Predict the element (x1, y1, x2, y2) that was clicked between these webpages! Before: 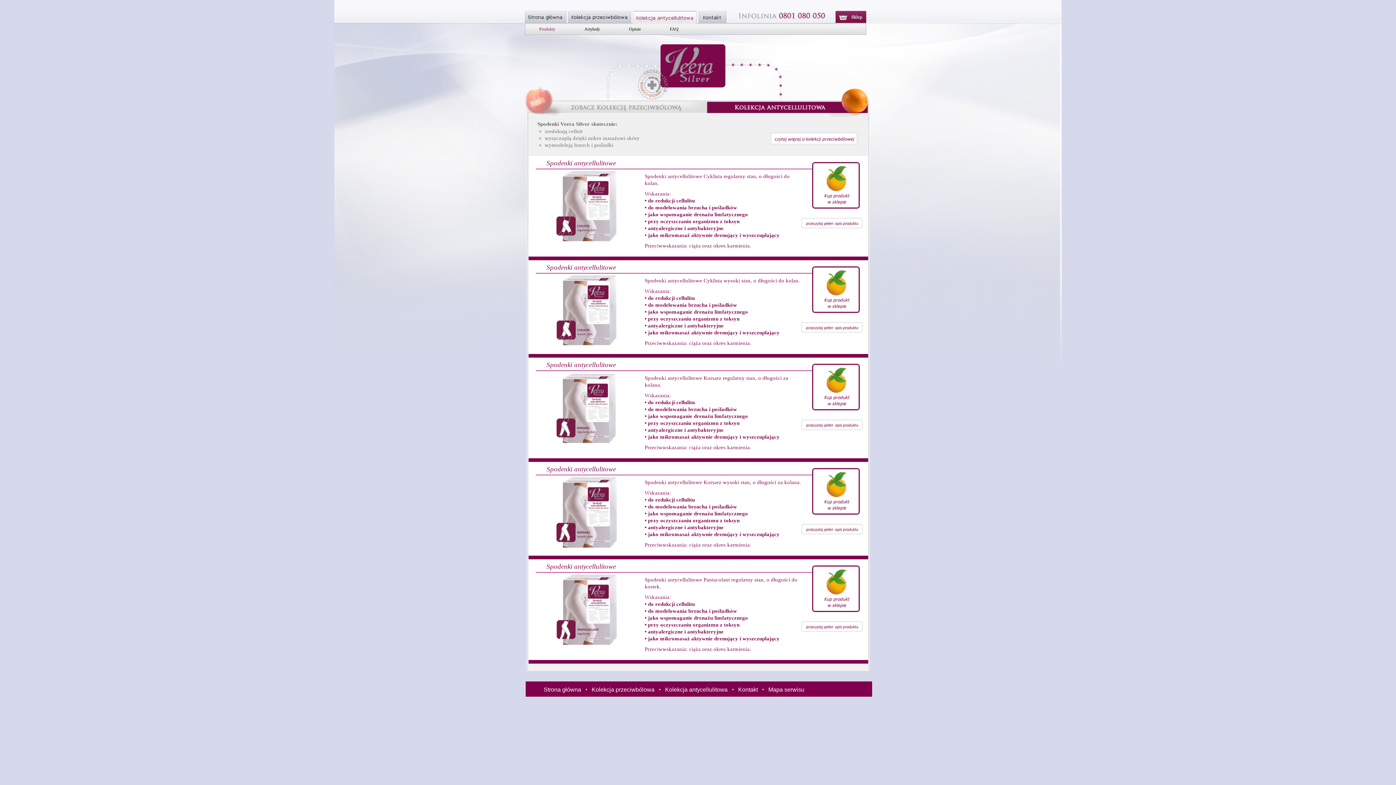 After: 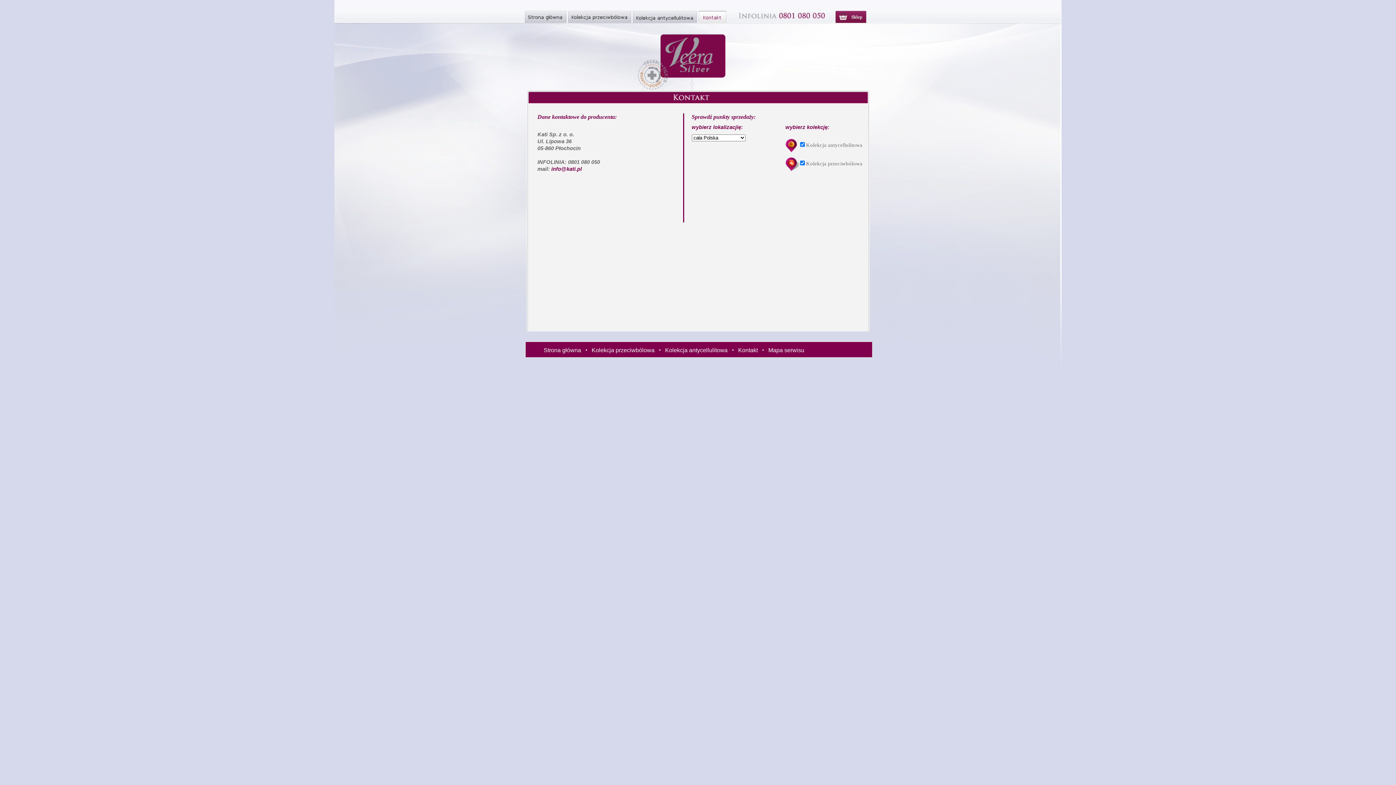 Action: label: Kontakt bbox: (698, 10, 726, 22)